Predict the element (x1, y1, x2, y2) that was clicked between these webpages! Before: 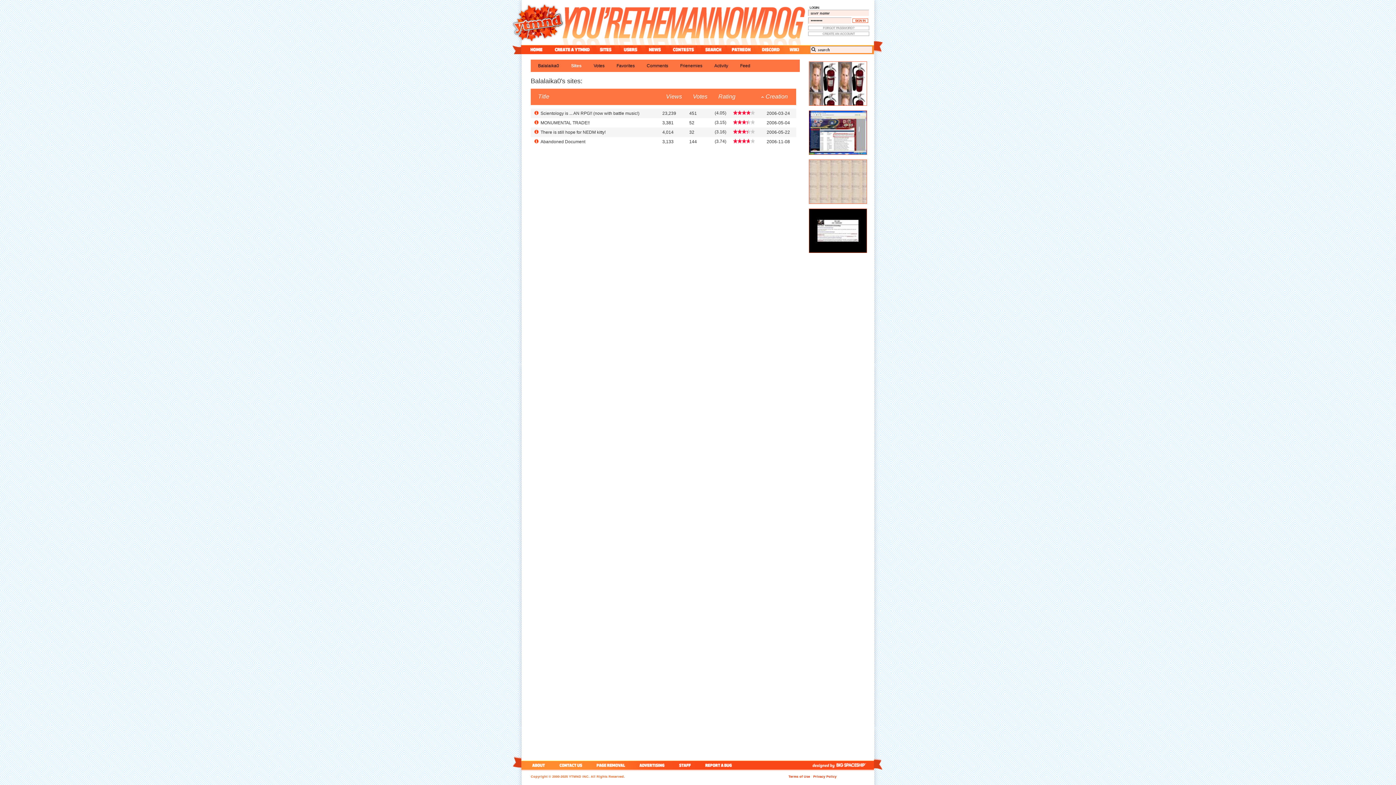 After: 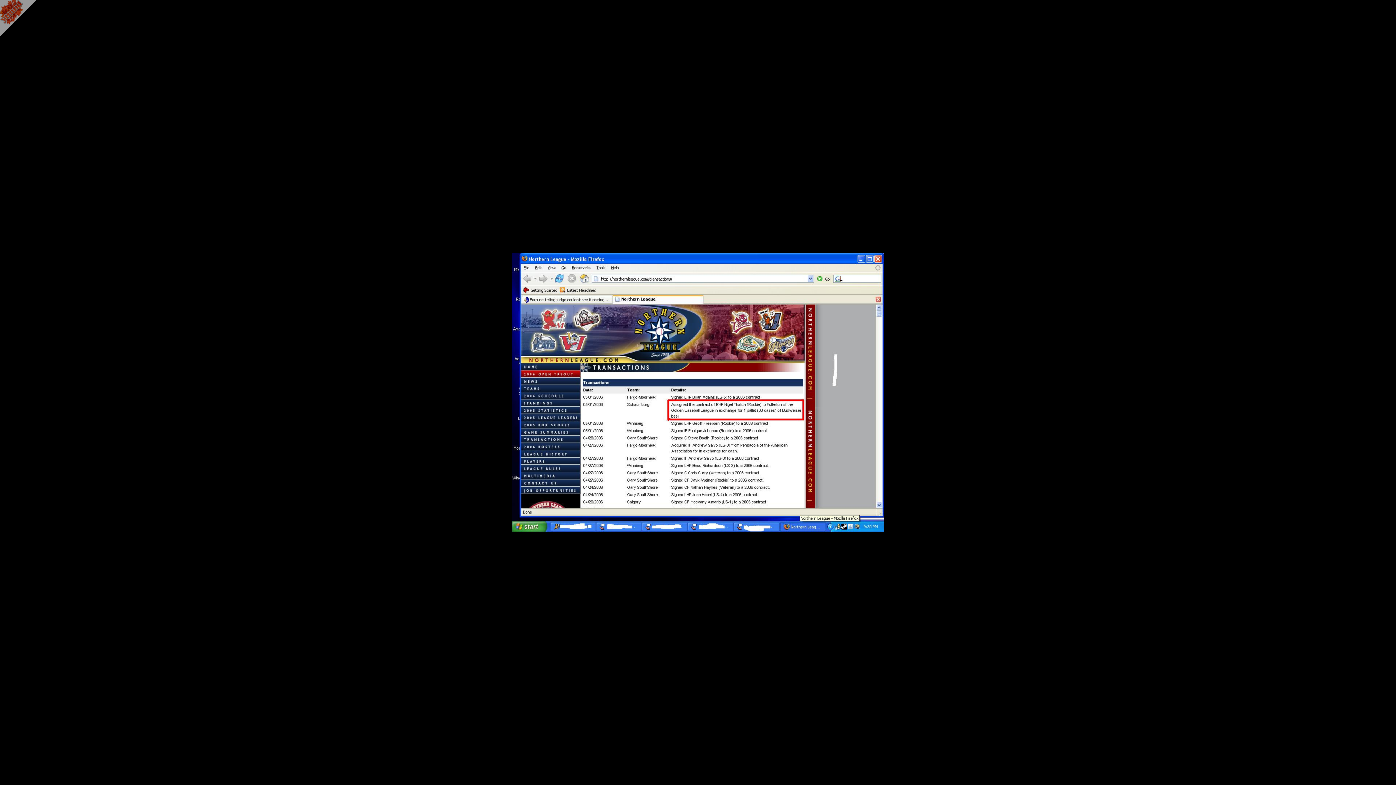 Action: bbox: (809, 110, 867, 156)